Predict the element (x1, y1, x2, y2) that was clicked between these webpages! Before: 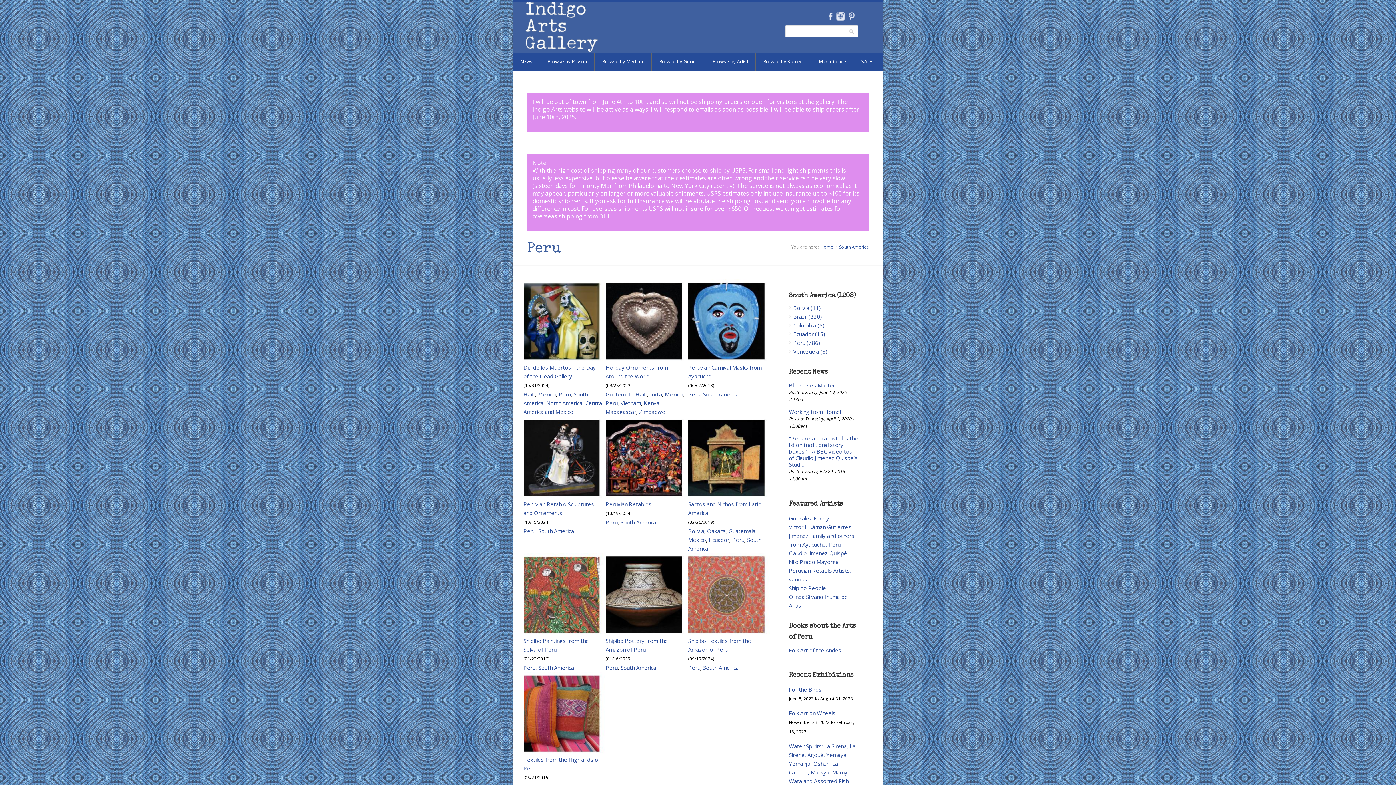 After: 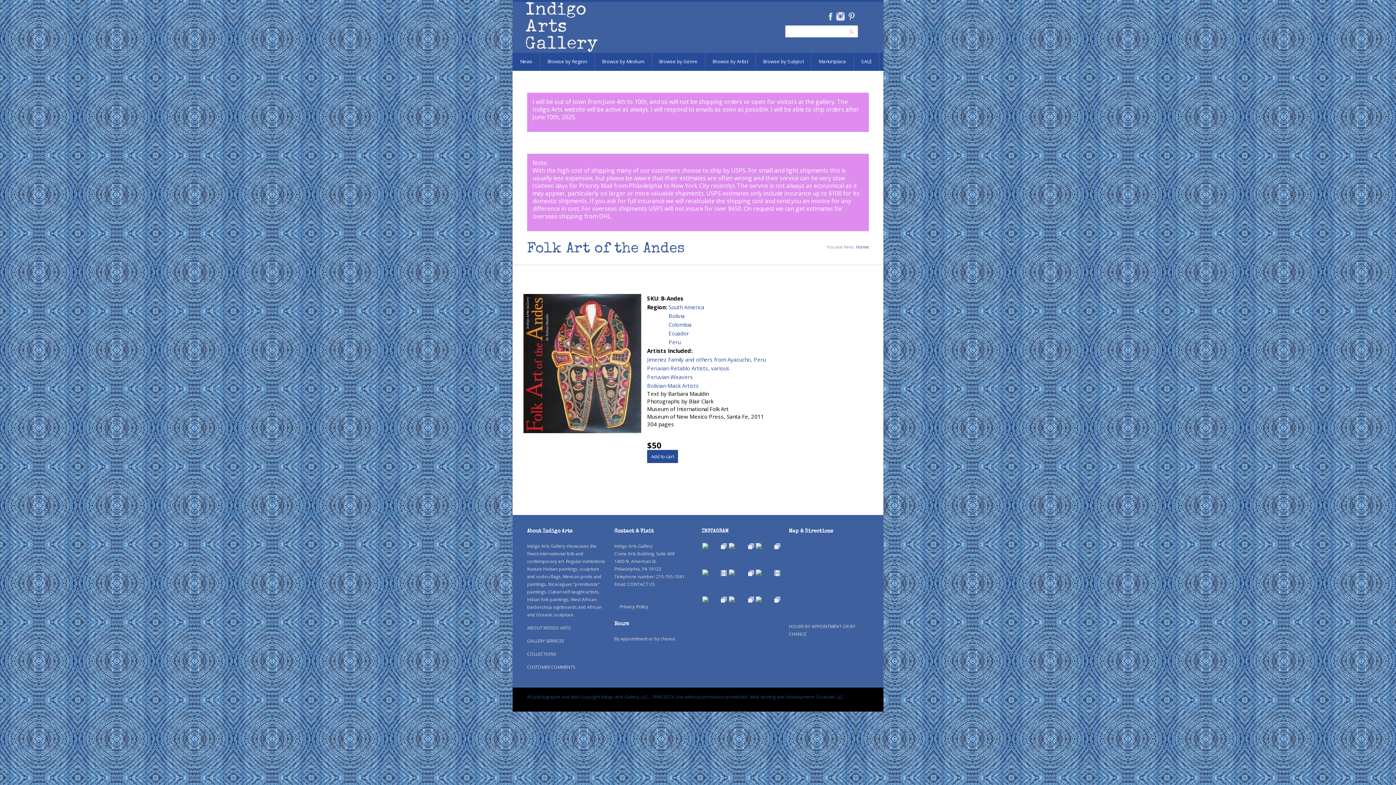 Action: bbox: (789, 646, 841, 654) label: Folk Art of the Andes